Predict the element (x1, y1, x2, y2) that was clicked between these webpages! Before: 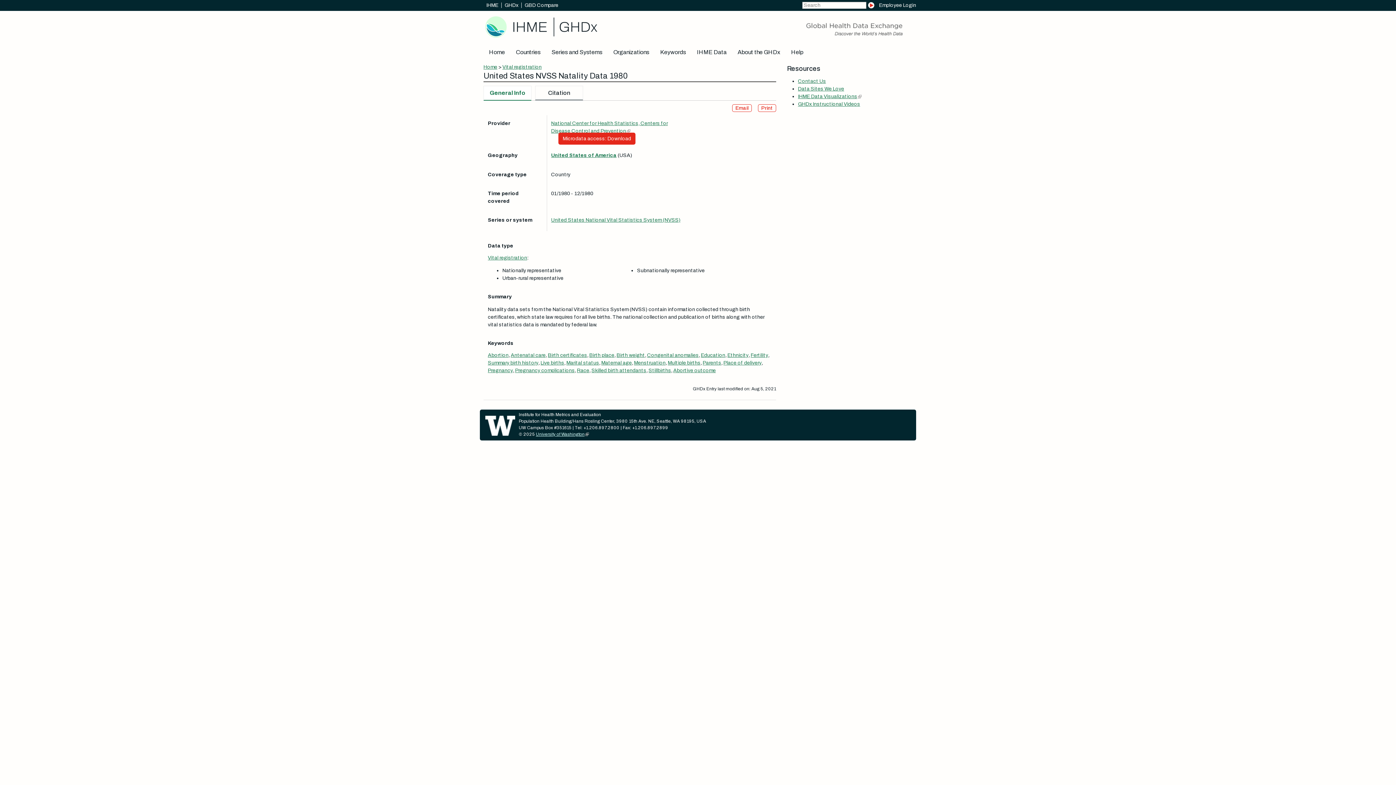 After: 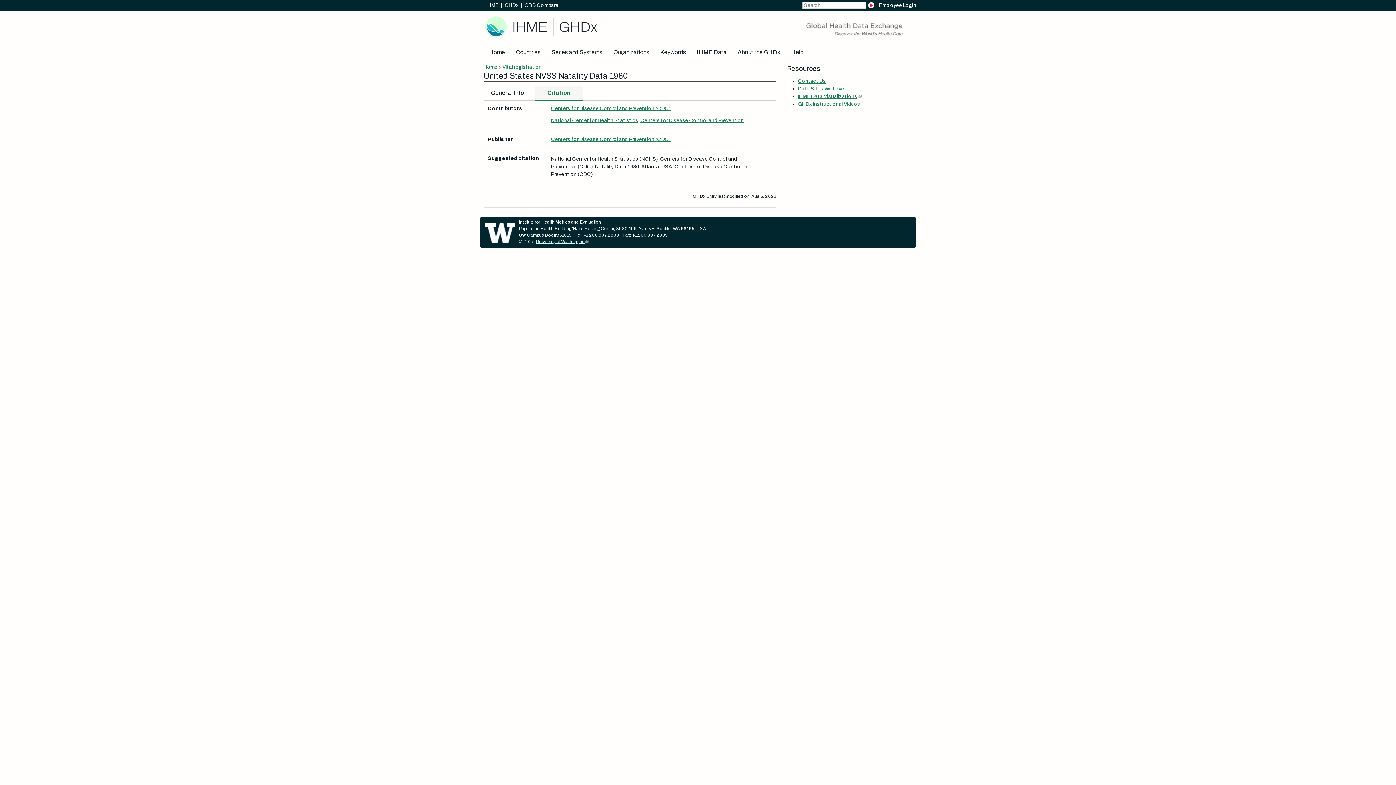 Action: label: Citation bbox: (535, 86, 582, 99)